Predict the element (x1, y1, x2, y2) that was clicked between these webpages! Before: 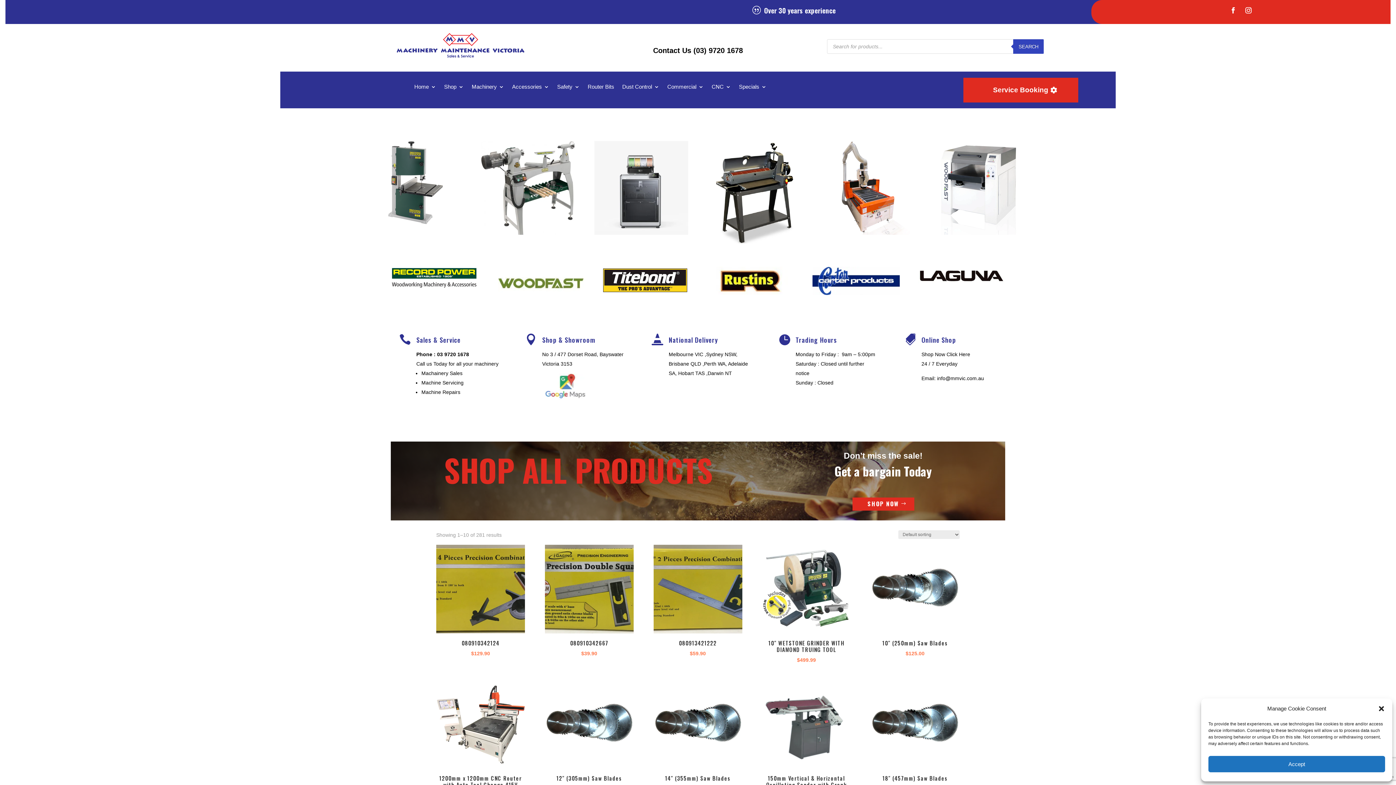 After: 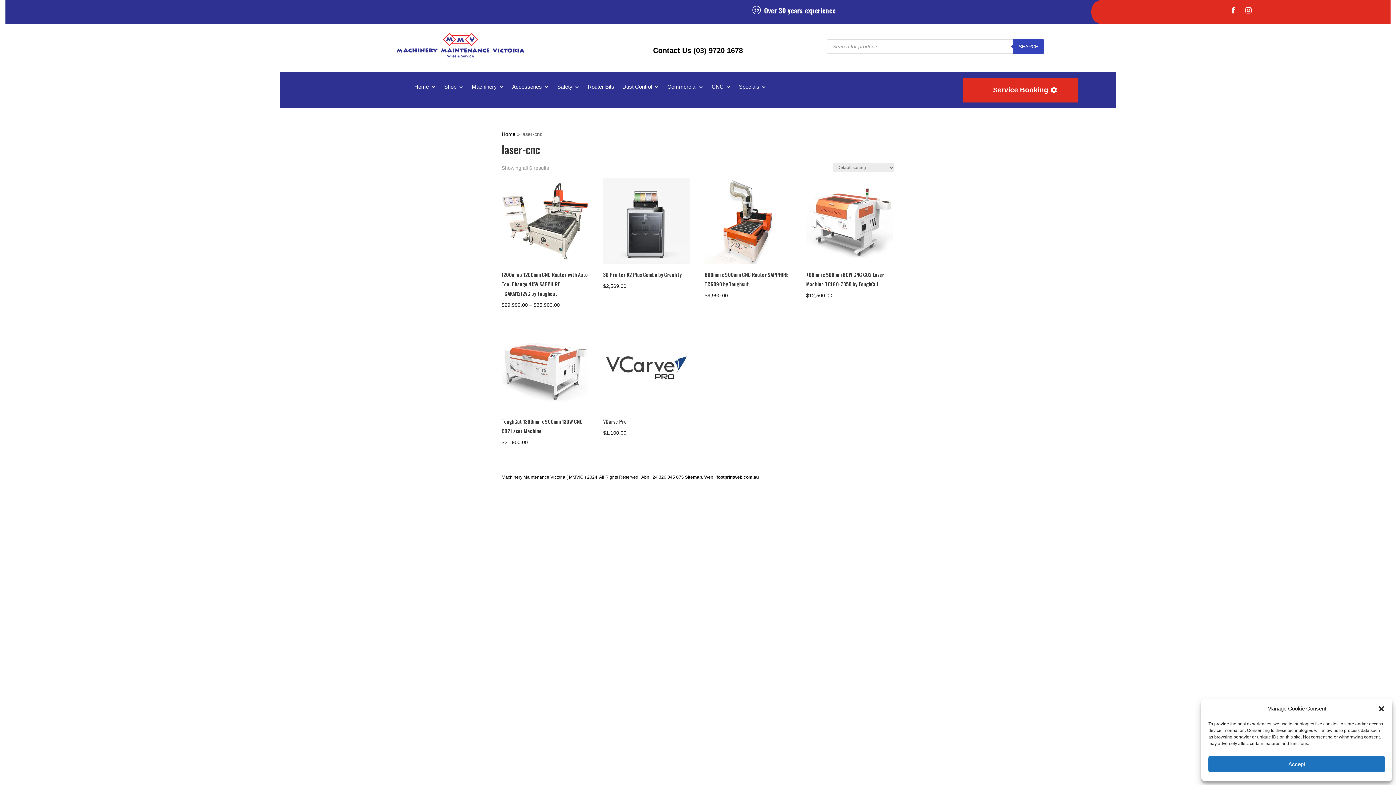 Action: bbox: (711, 84, 731, 92) label: CNC